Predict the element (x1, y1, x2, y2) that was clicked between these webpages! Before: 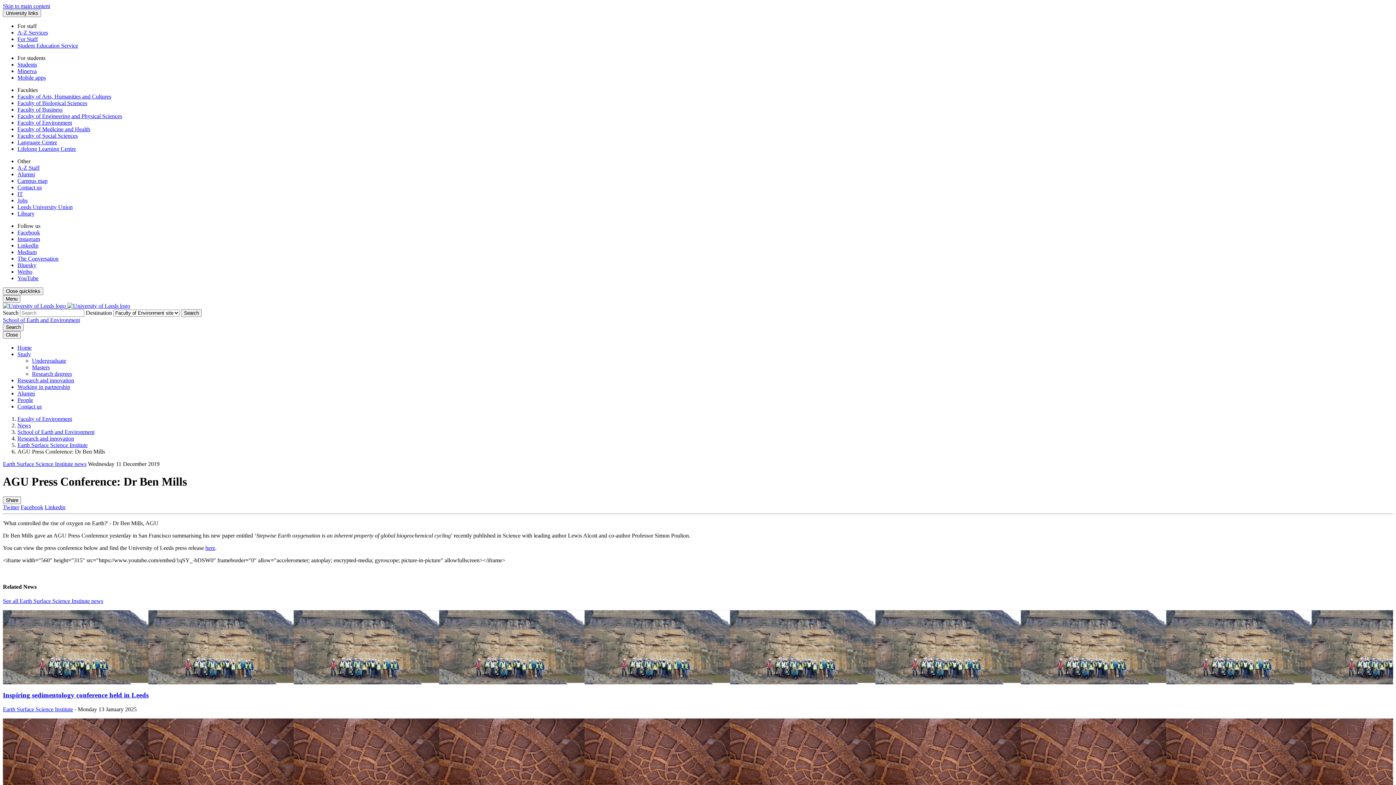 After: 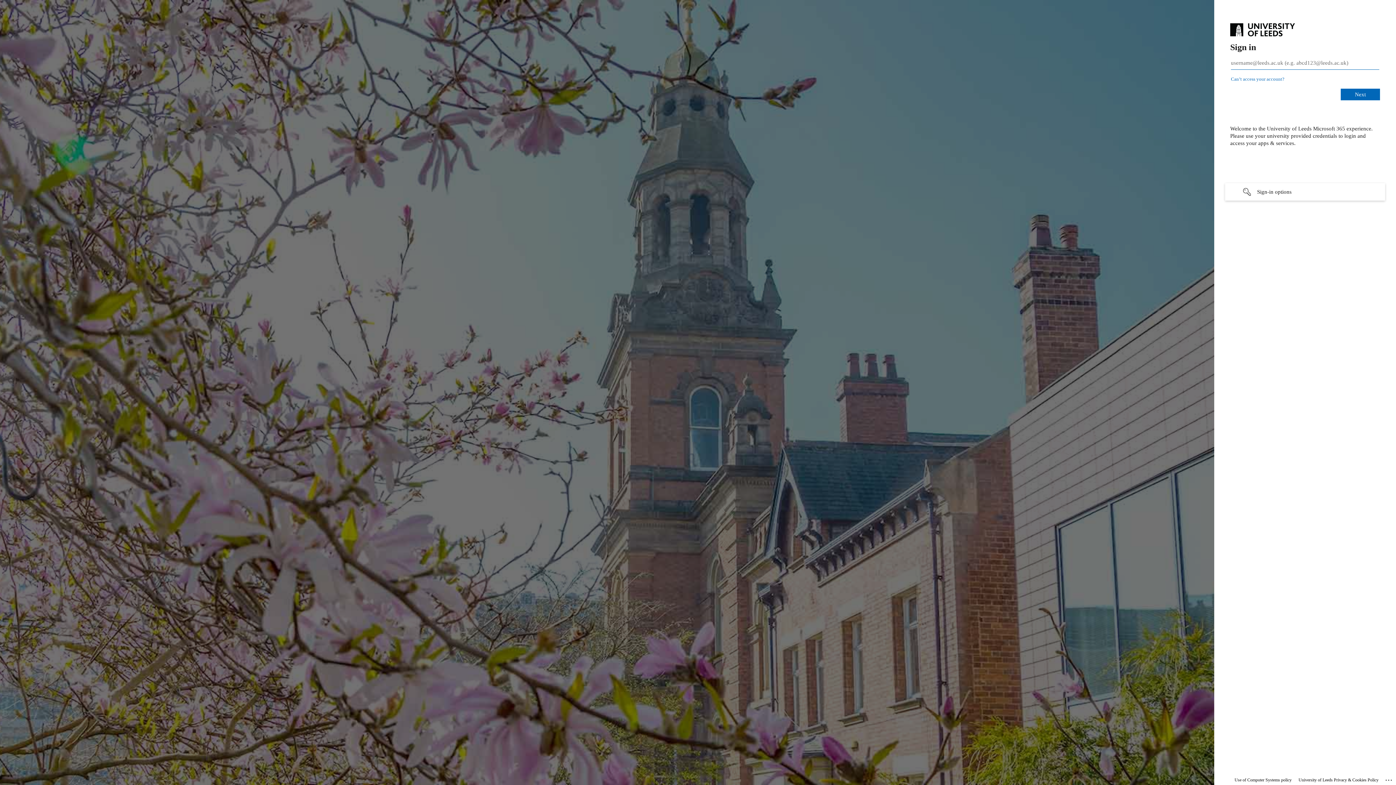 Action: label: Mobile apps bbox: (17, 74, 45, 80)